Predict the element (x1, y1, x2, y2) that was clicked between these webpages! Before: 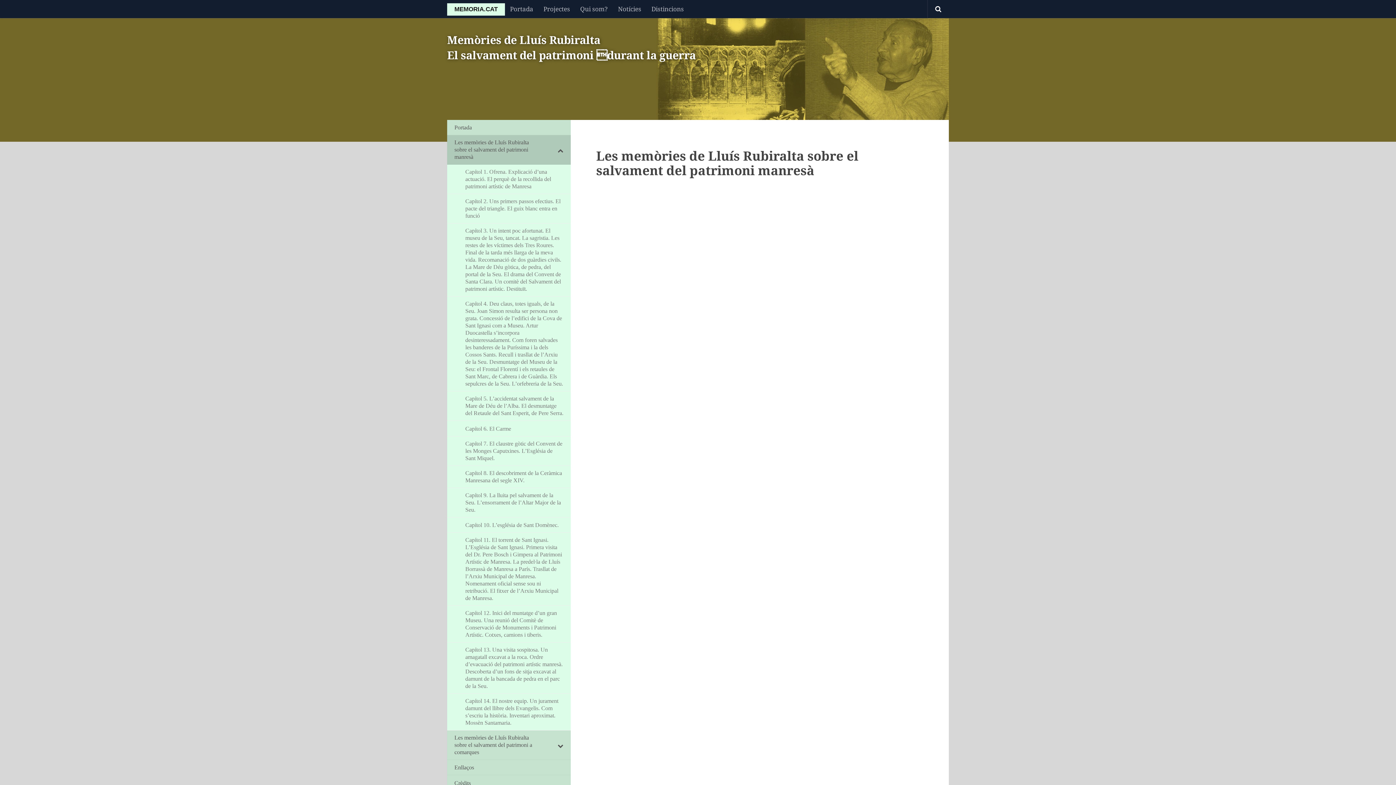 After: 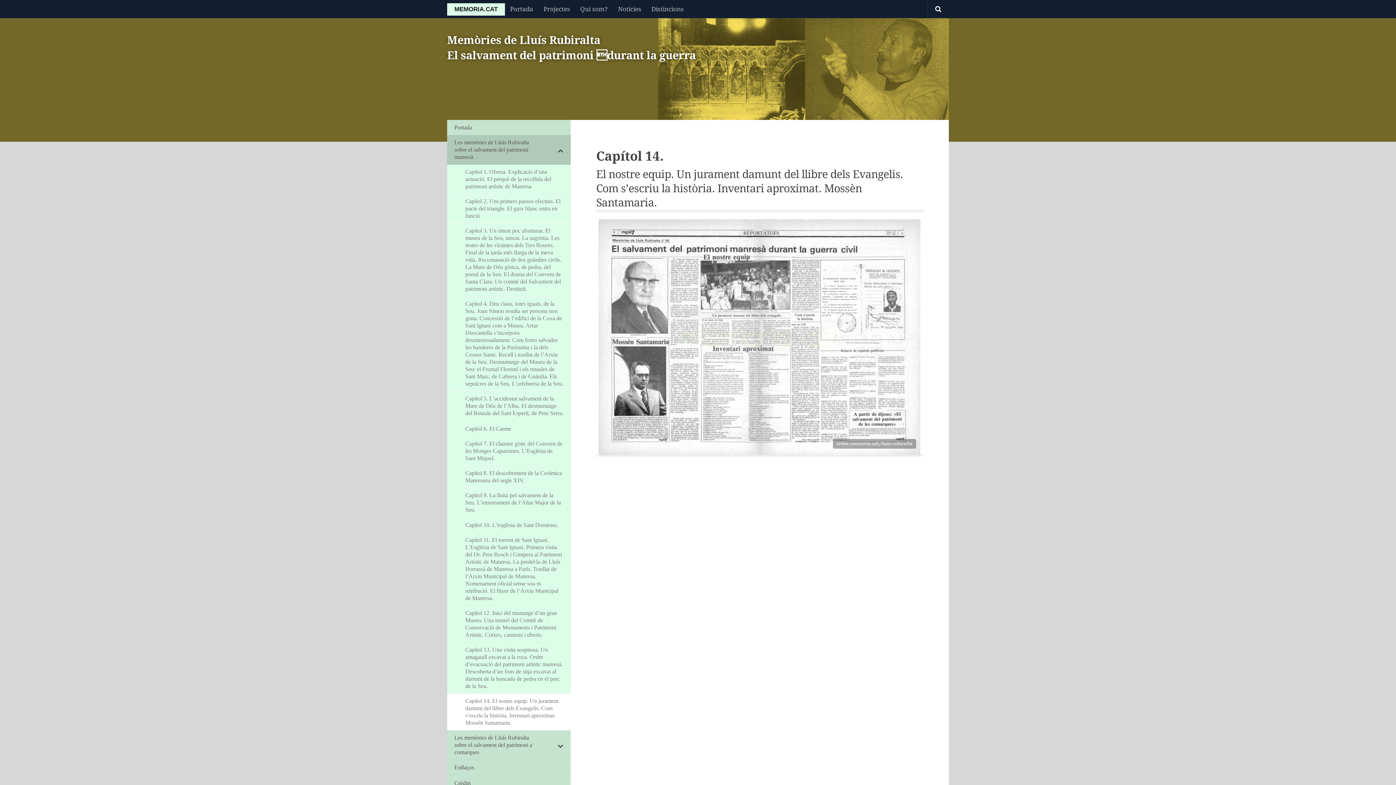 Action: bbox: (447, 694, 570, 730) label: Capítol 14. El nostre equip. Un jurament damunt del llibre dels Evangelis. Com s’escriu la història. Inventari aproximat. Mossèn Santamaria.